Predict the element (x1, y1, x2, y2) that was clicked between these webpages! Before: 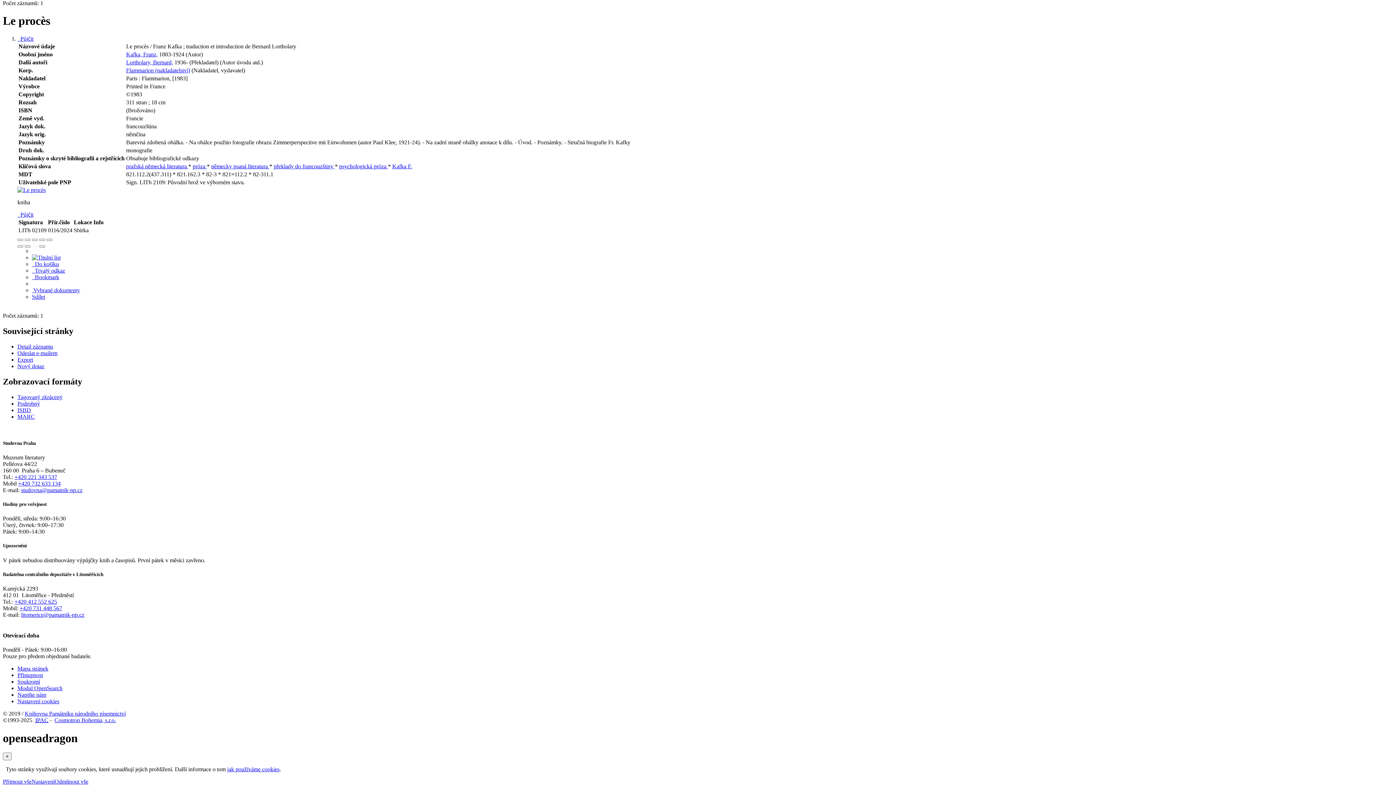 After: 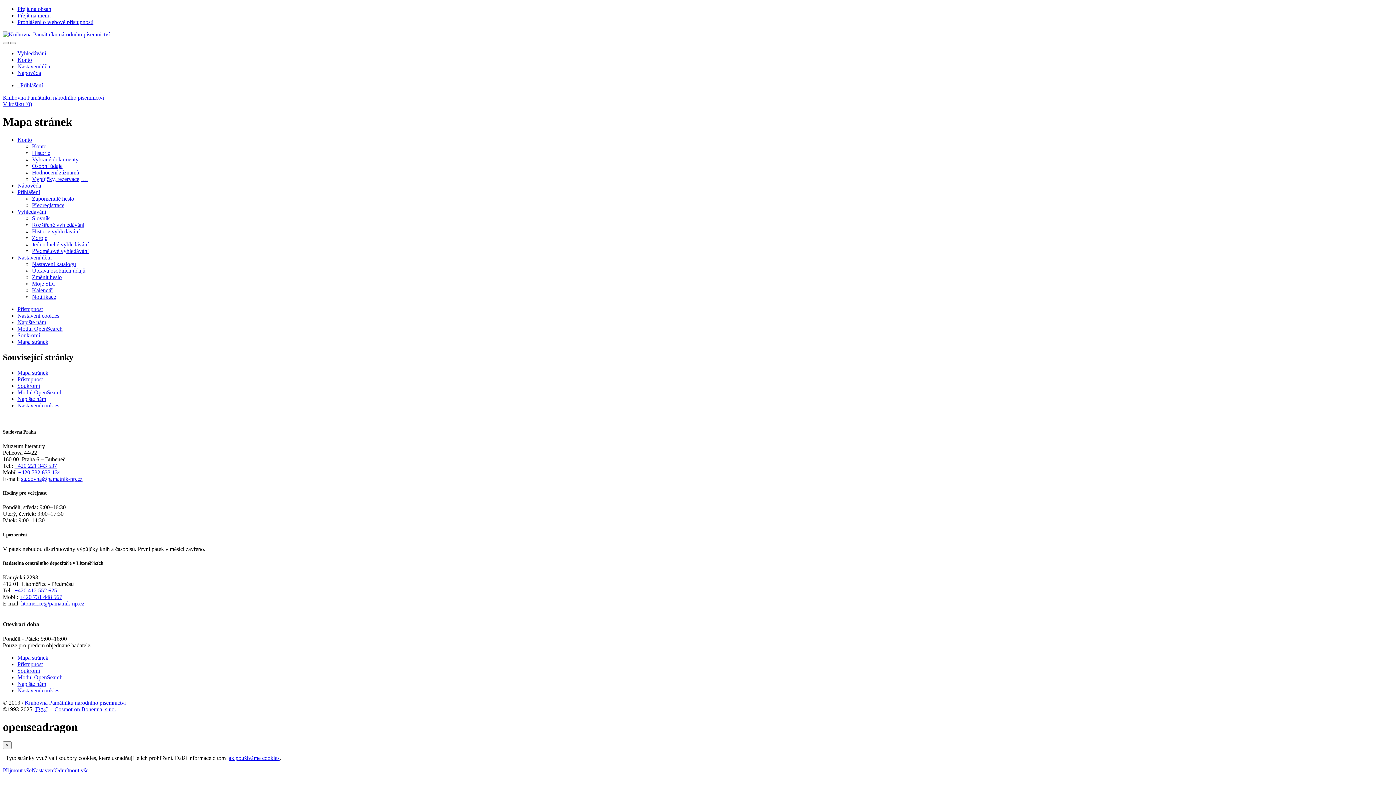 Action: label: Mapa webových stránek online katalogu bbox: (17, 665, 48, 672)